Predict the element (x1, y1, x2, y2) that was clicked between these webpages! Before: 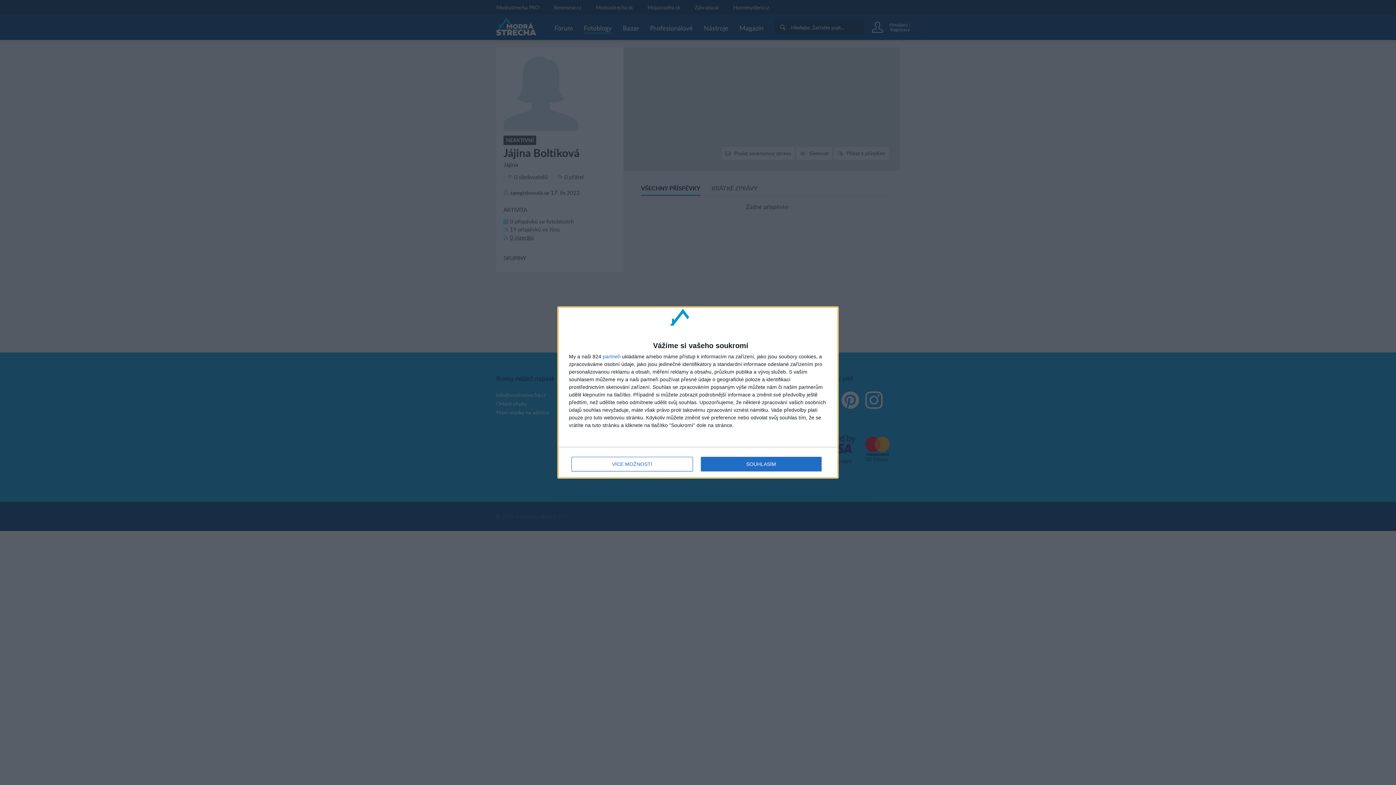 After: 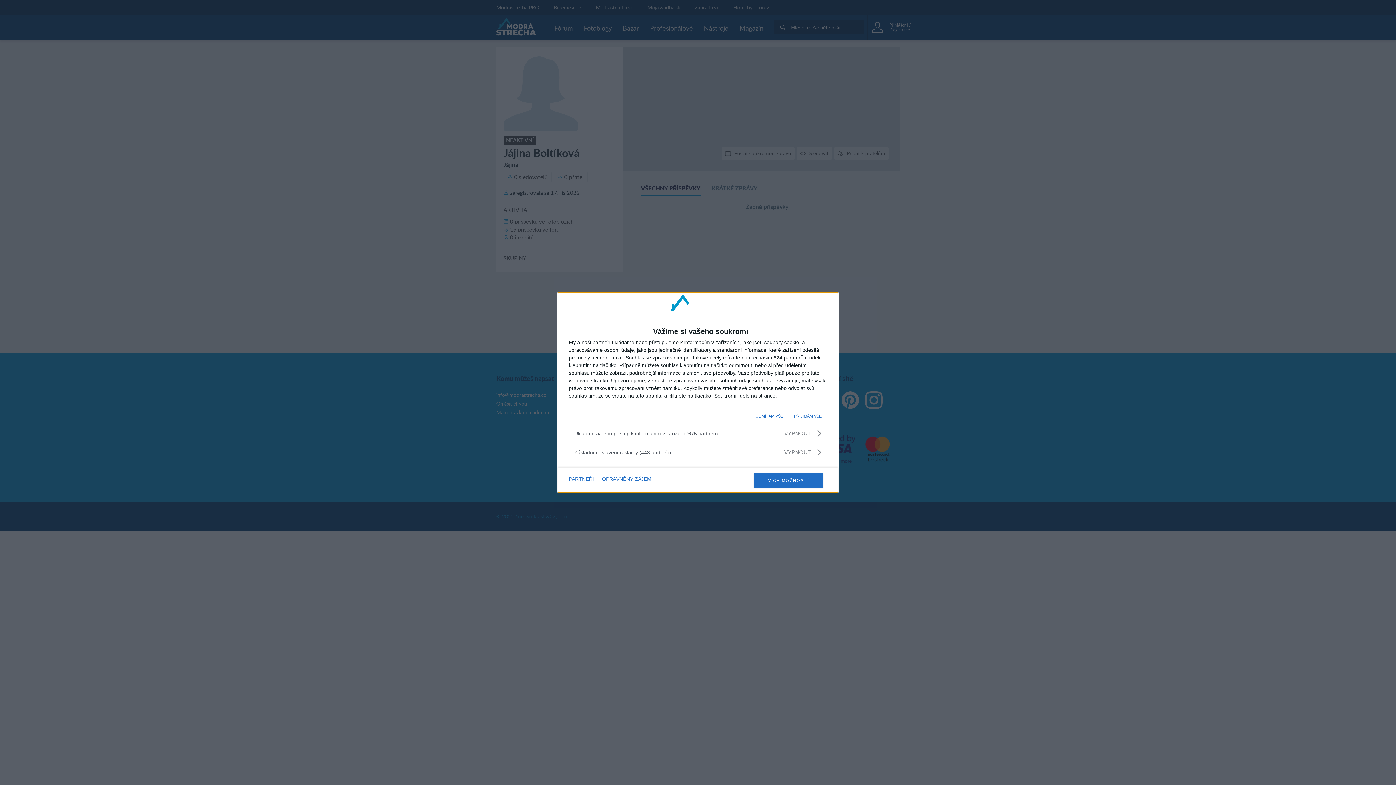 Action: label: VÍCE MOŽNOSTÍ bbox: (571, 457, 692, 471)